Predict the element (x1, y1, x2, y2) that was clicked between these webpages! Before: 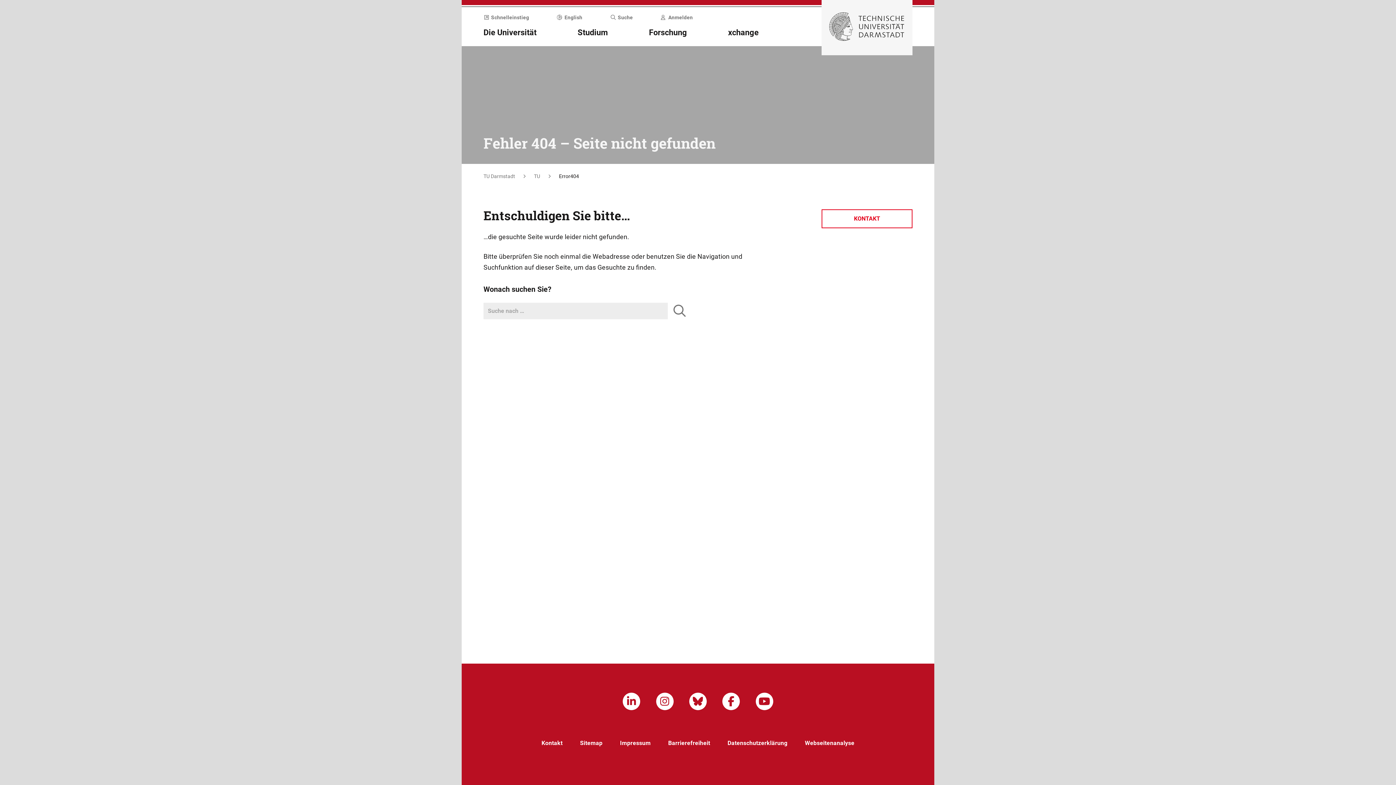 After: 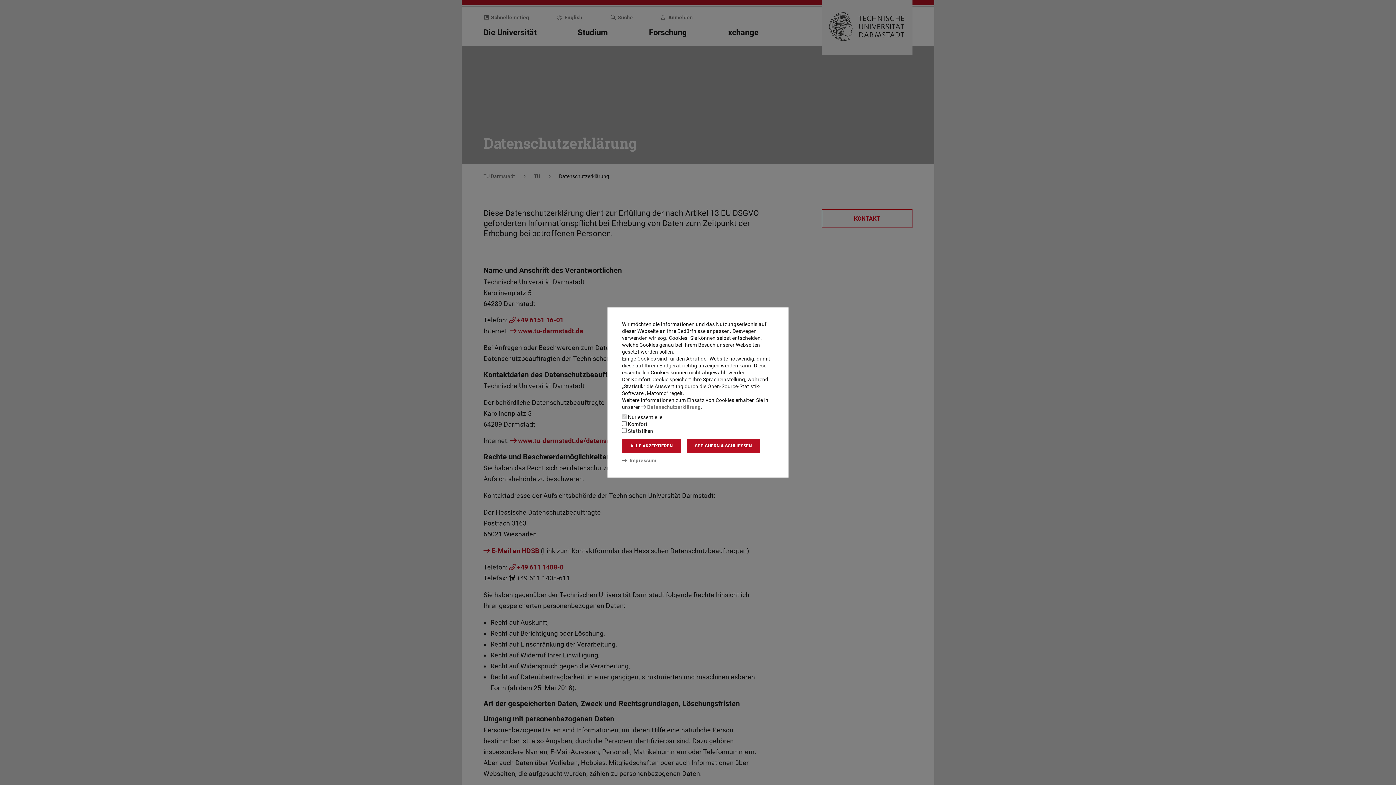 Action: bbox: (727, 739, 787, 746) label: Datenschutzerklärung